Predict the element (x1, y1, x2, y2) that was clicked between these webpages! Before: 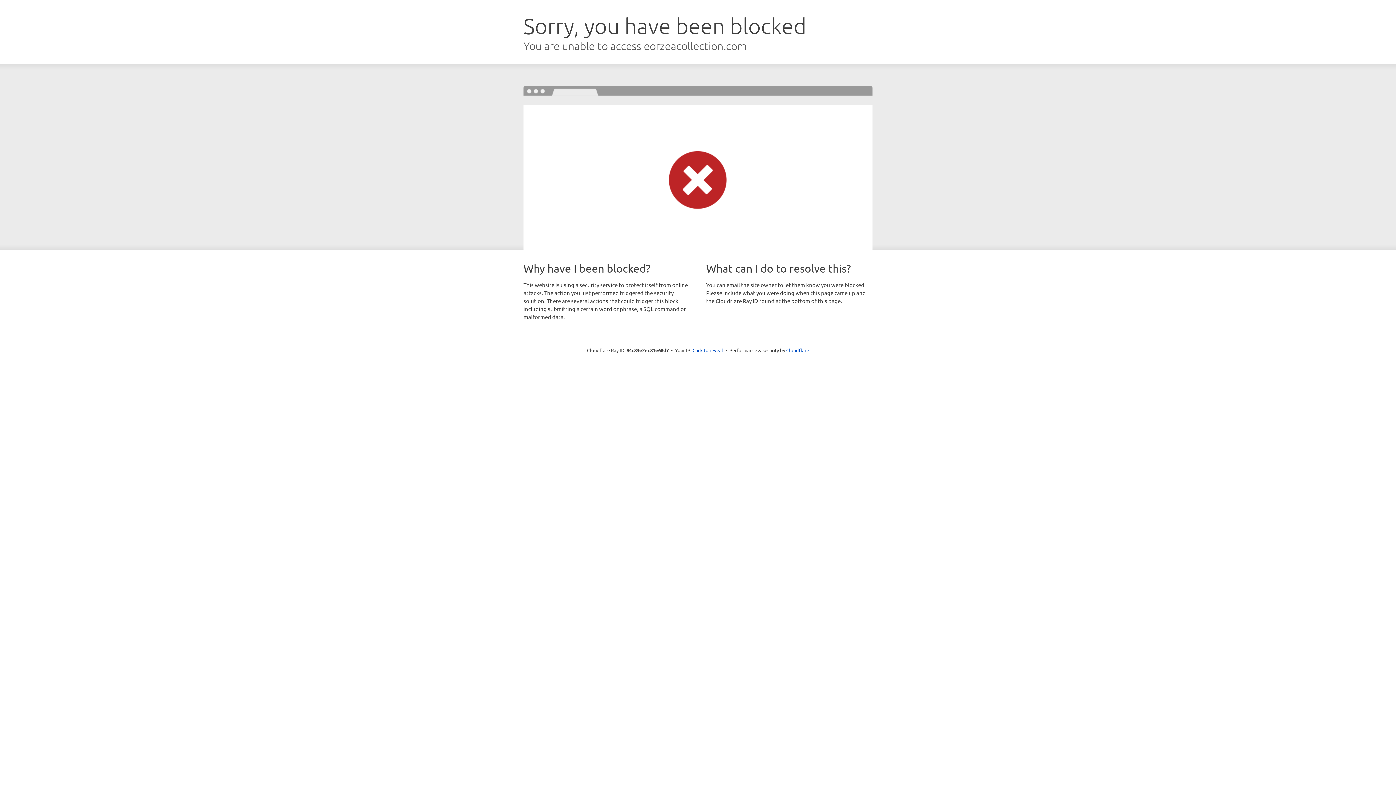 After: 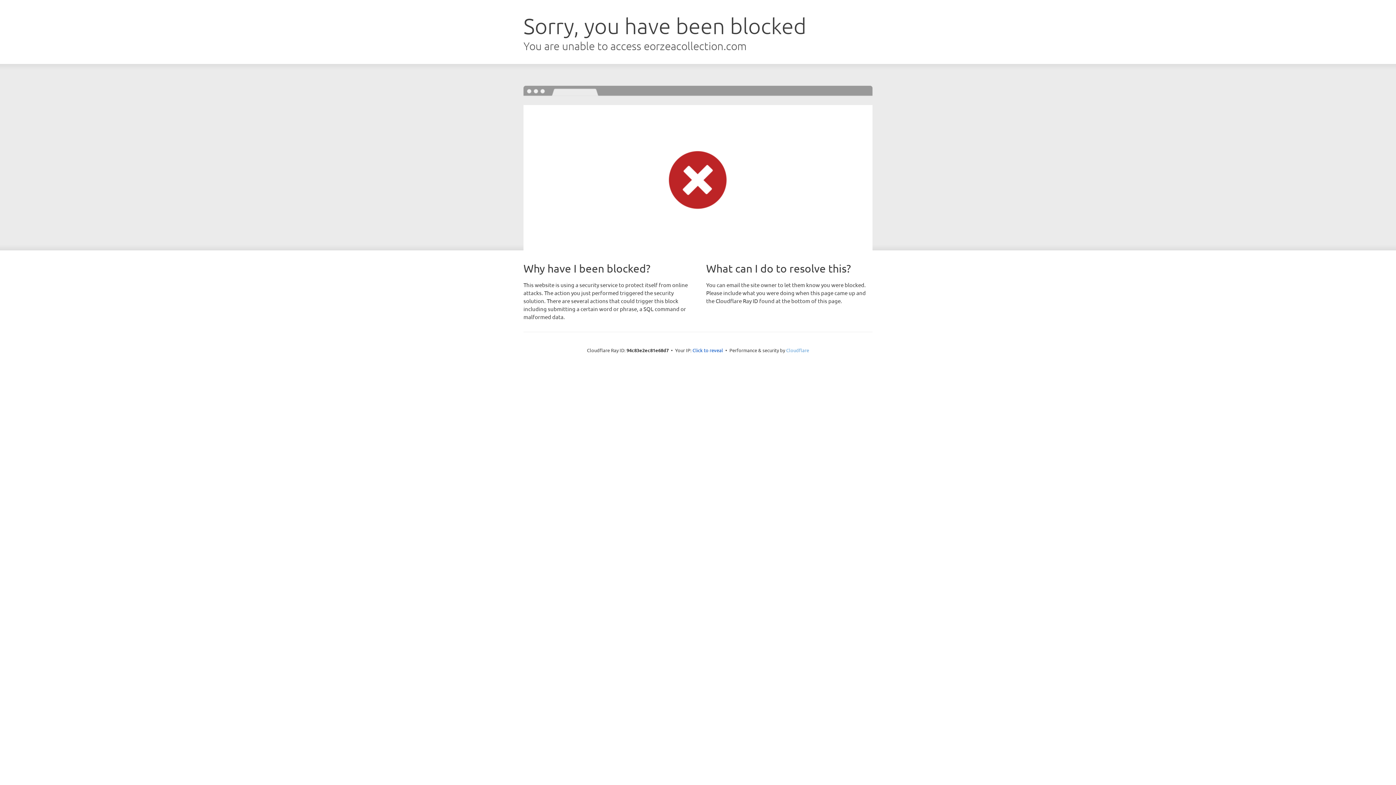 Action: label: Cloudflare bbox: (786, 347, 809, 353)